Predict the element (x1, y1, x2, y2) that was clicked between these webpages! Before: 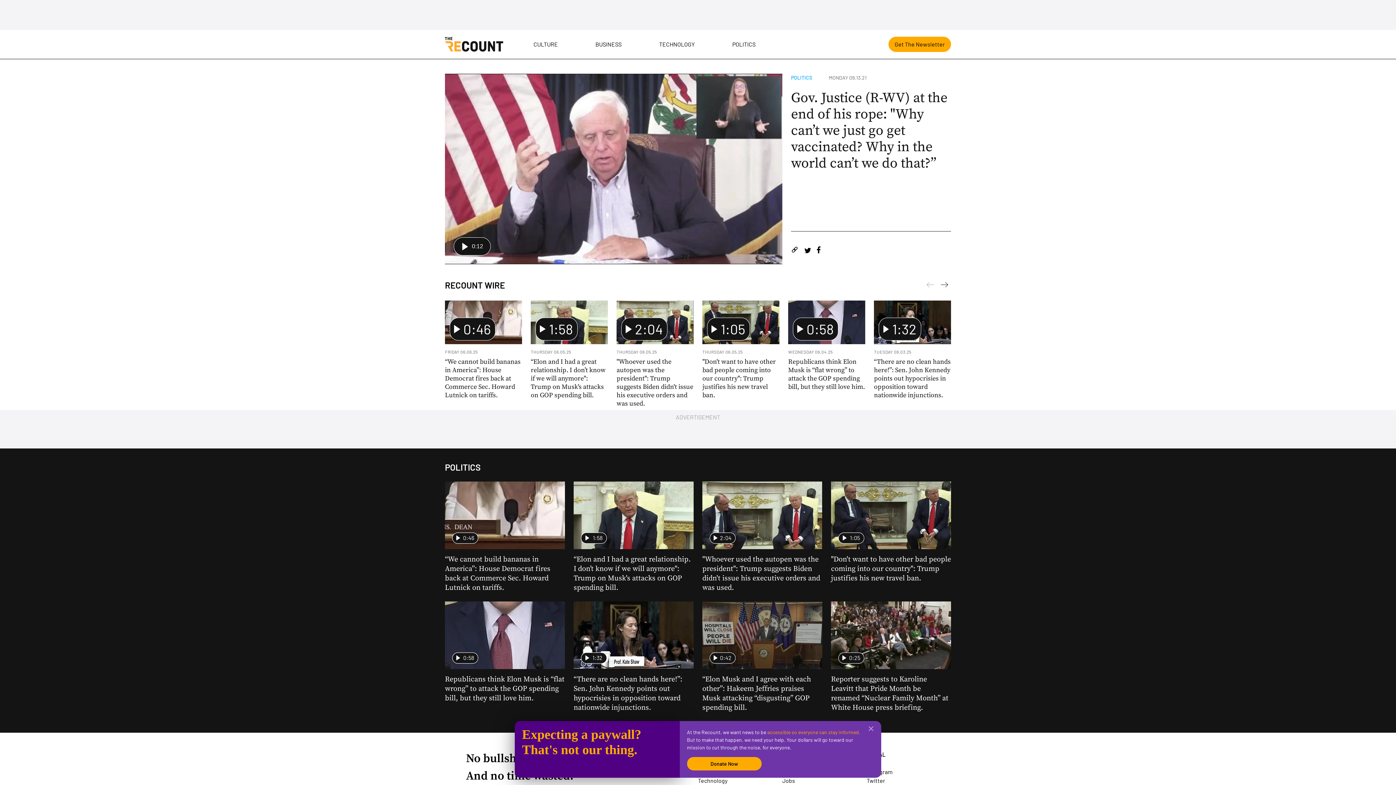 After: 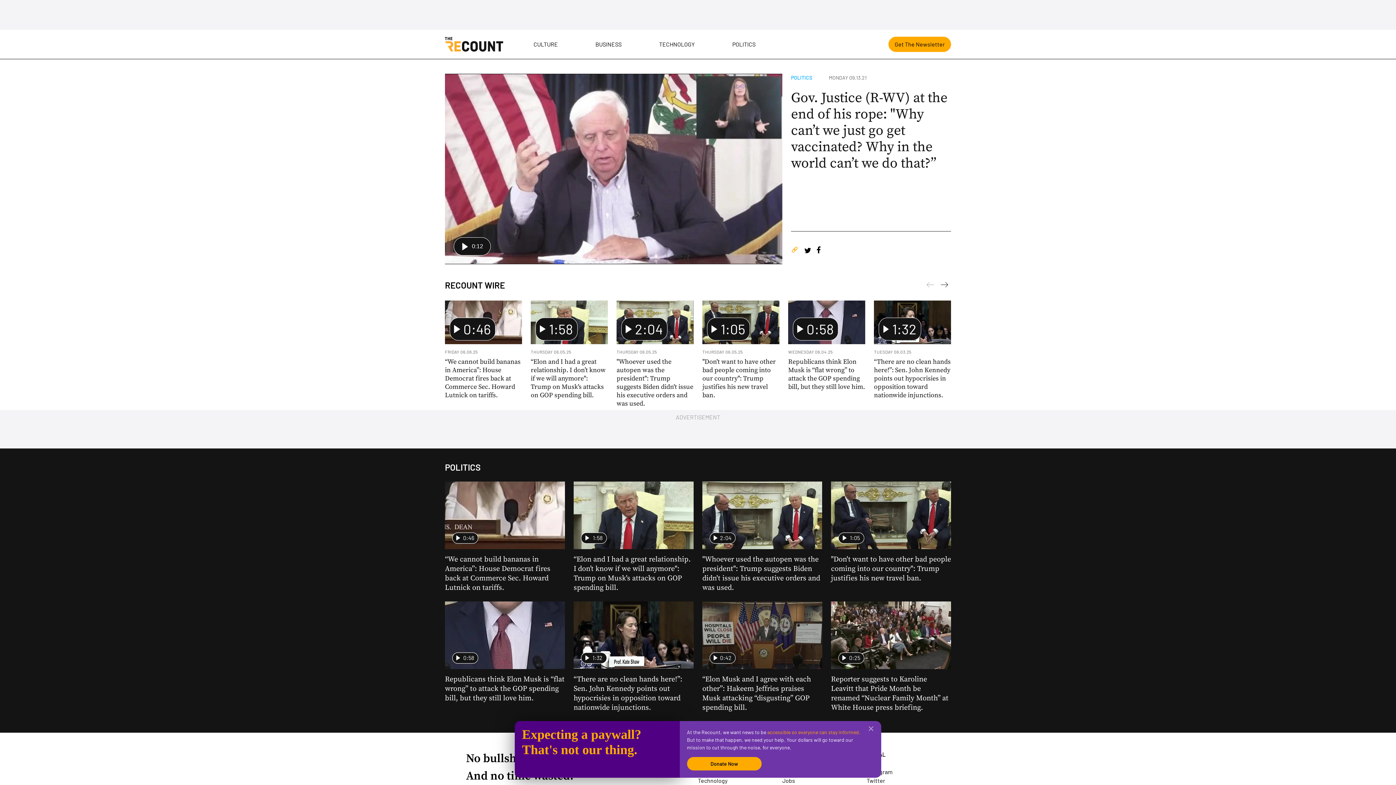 Action: bbox: (791, 246, 798, 255)